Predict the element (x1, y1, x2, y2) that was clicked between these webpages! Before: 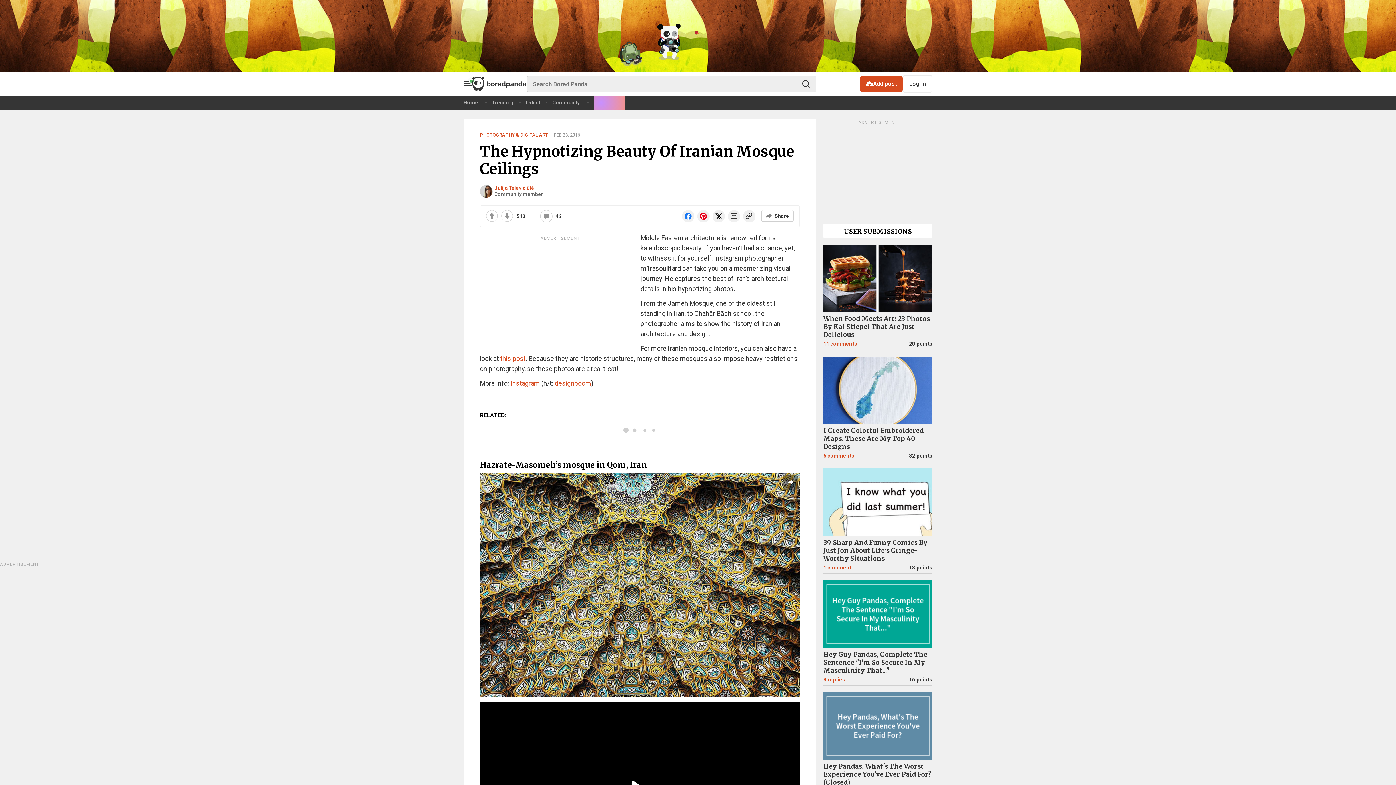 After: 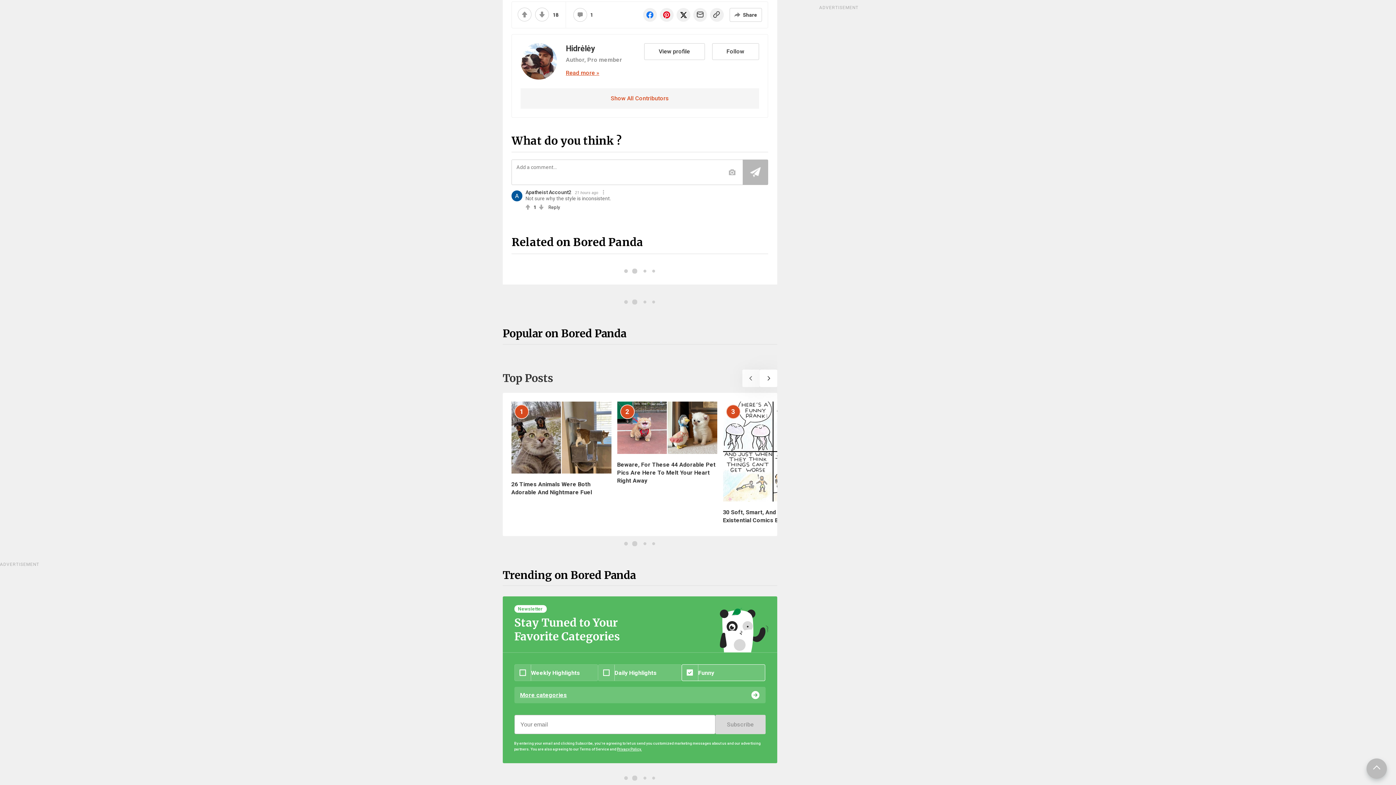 Action: label: 1comment bbox: (823, 565, 851, 571)